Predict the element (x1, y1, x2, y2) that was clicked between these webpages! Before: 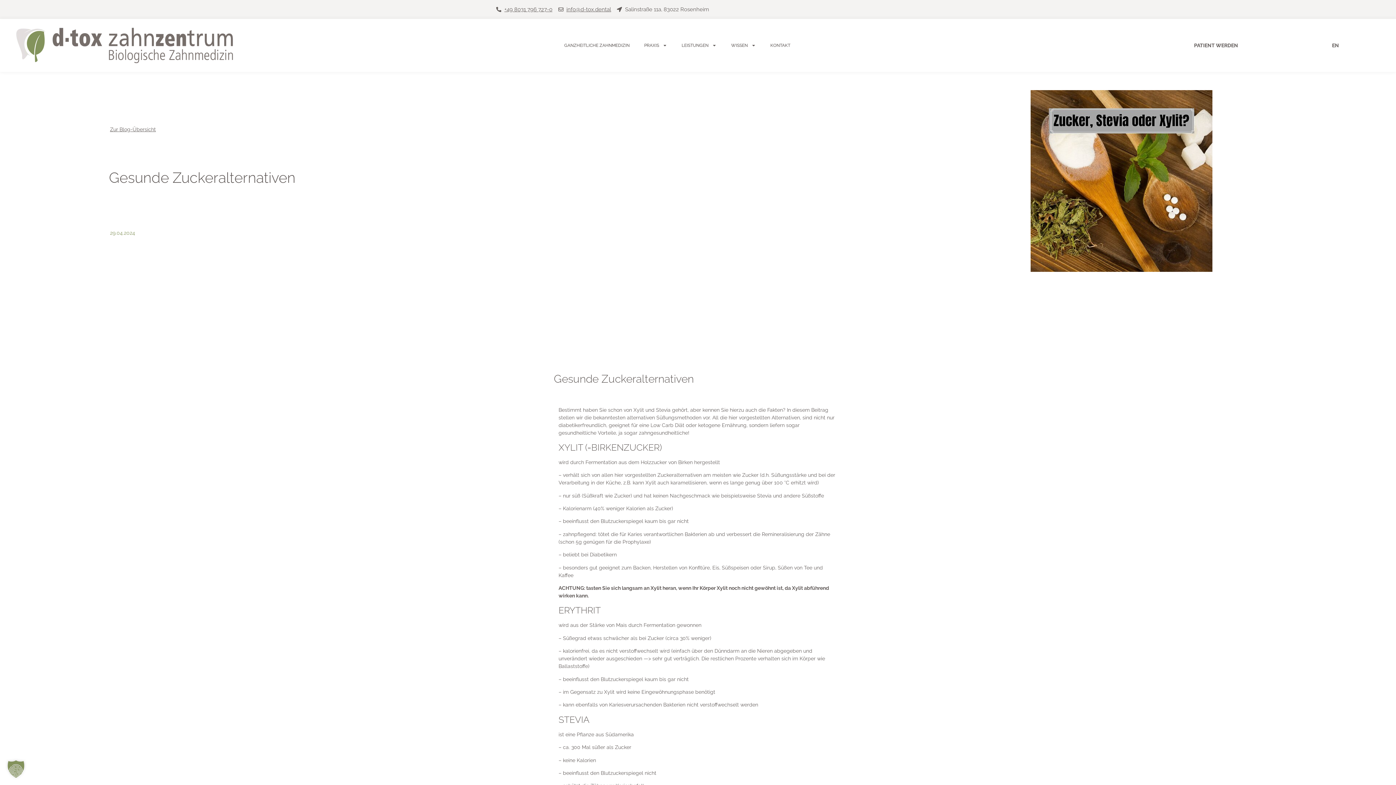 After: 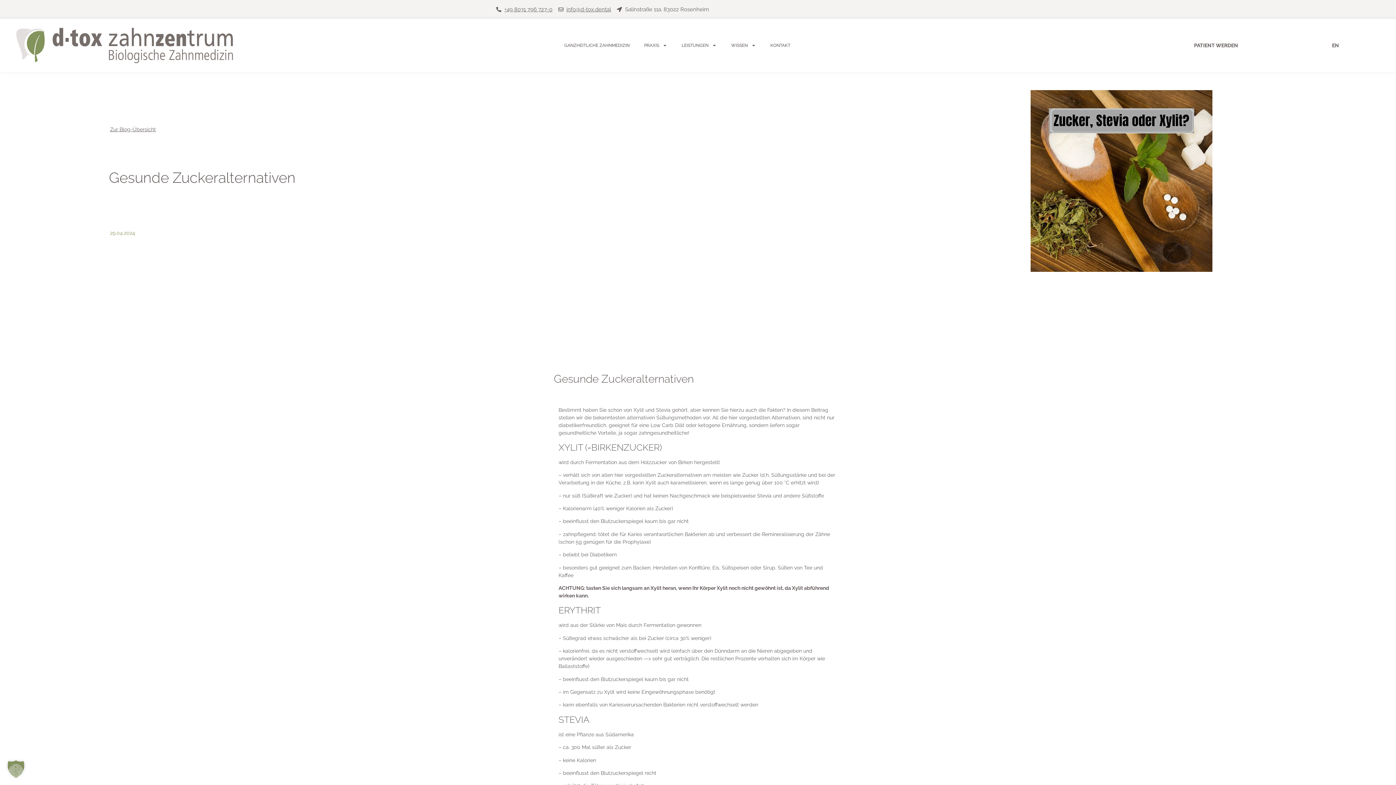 Action: bbox: (558, 5, 611, 13) label: info@d-tox.dental